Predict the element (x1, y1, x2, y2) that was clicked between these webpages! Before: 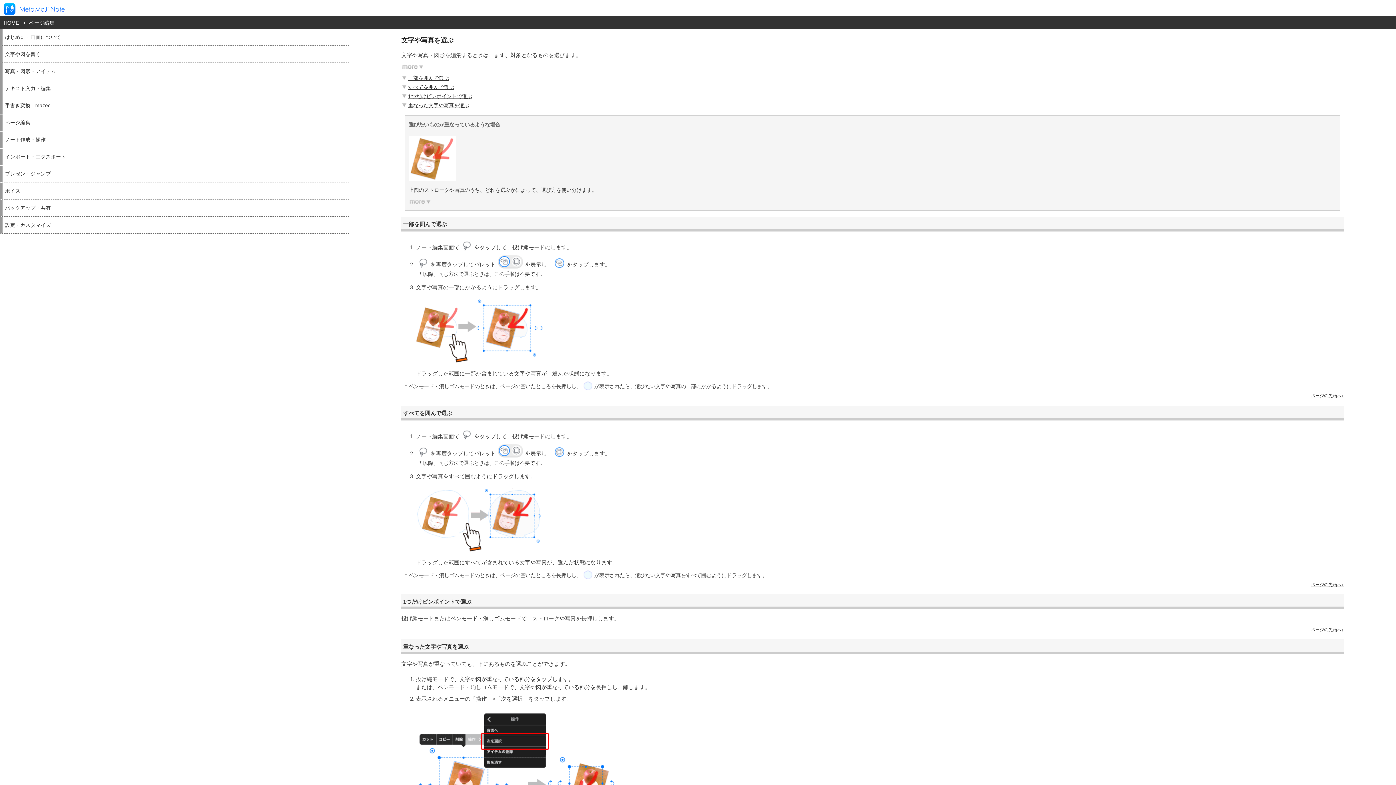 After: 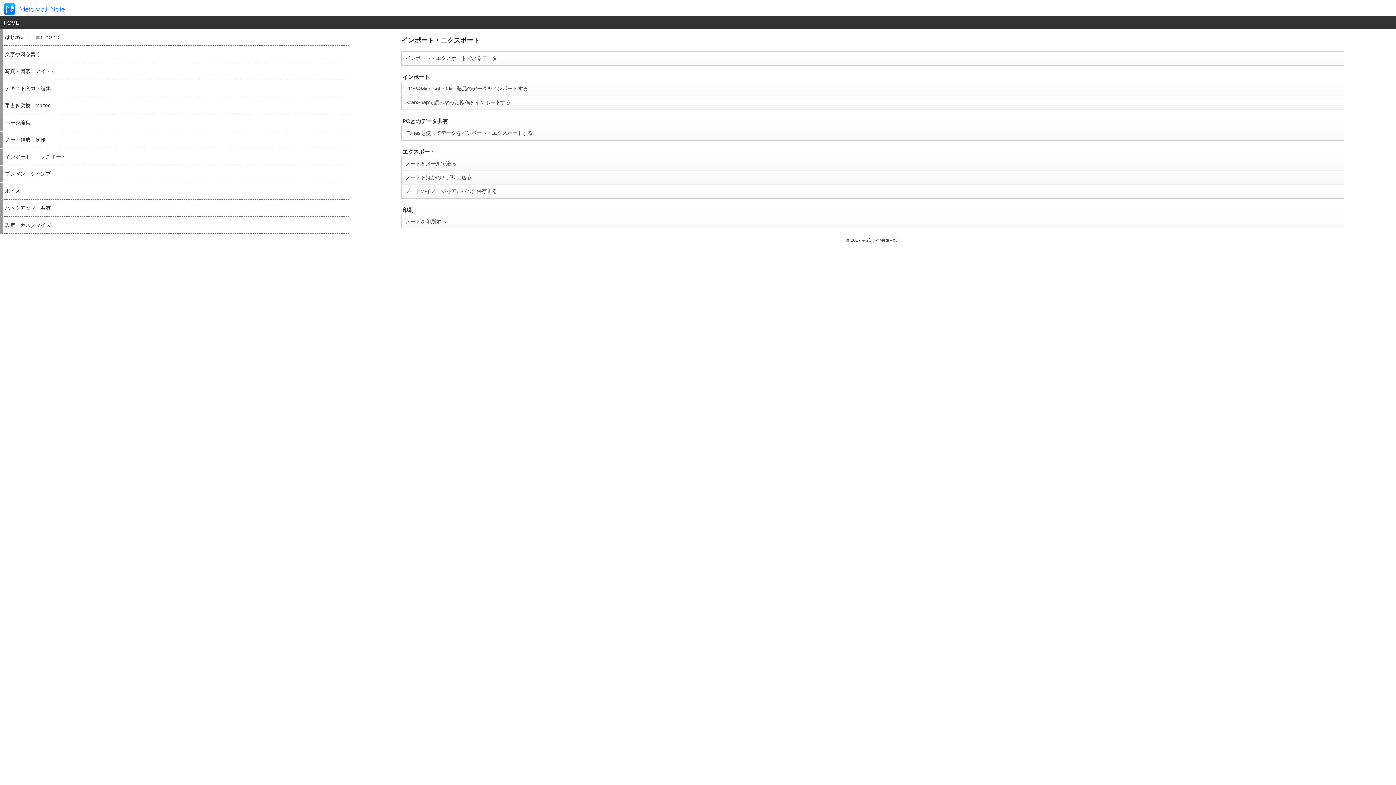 Action: label: インポート・エクスポート bbox: (0, 148, 349, 165)